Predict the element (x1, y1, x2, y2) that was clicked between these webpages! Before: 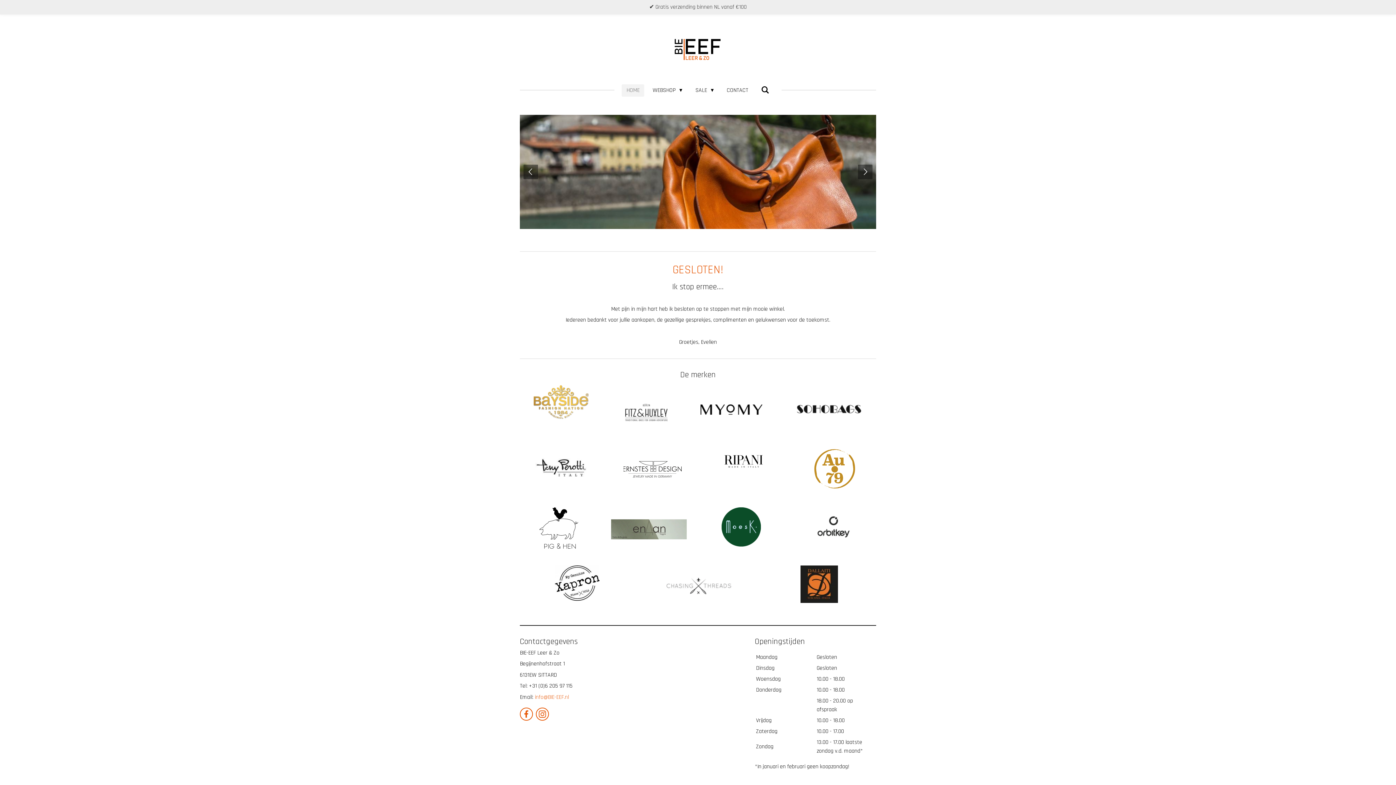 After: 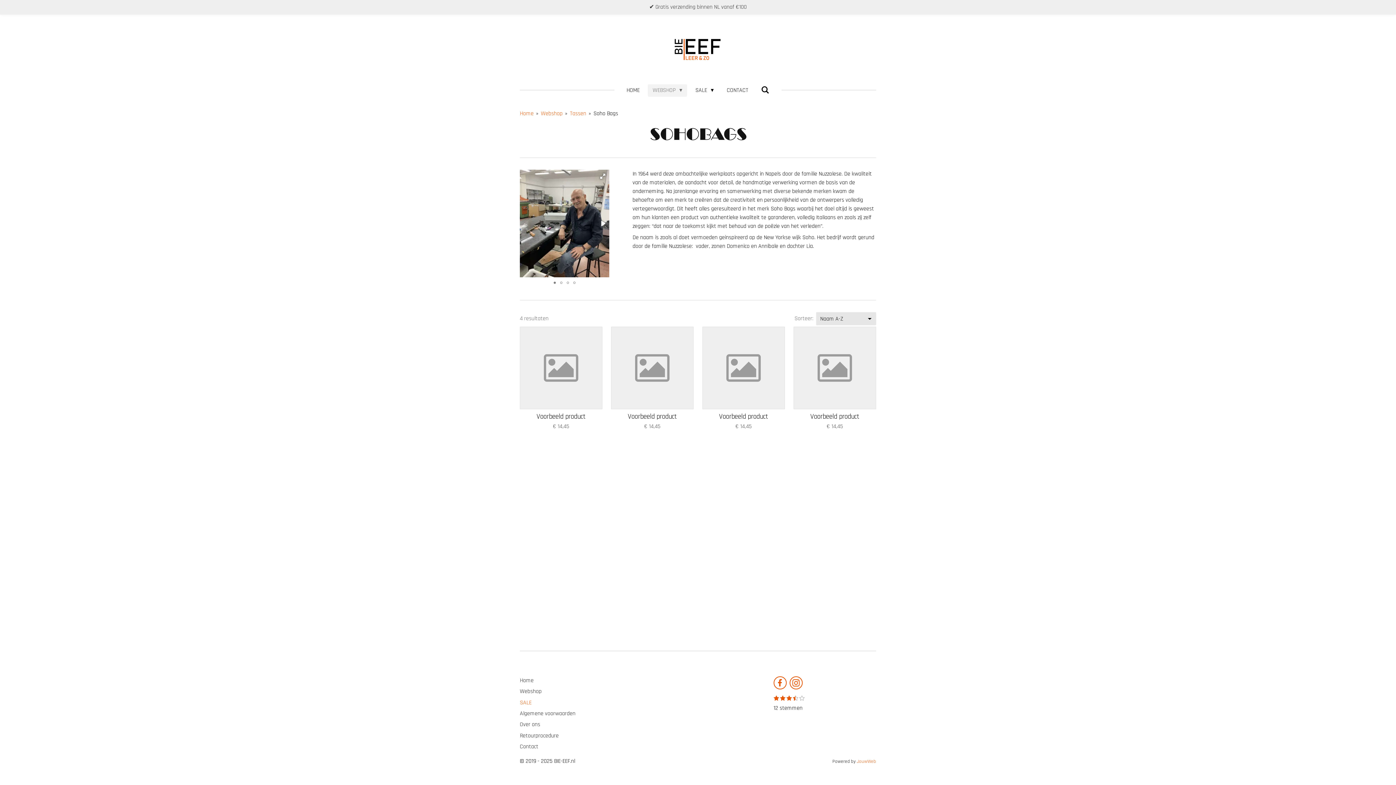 Action: bbox: (793, 402, 864, 417)